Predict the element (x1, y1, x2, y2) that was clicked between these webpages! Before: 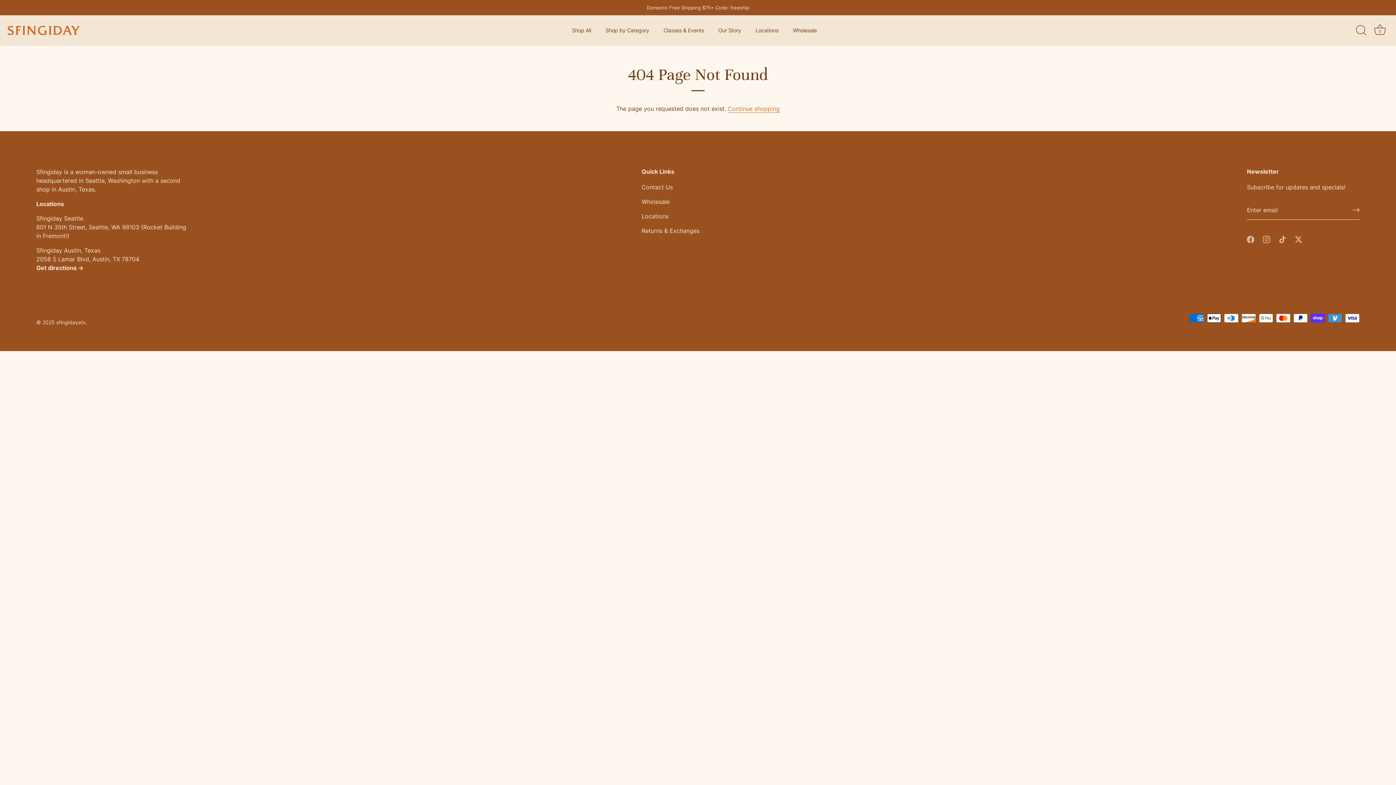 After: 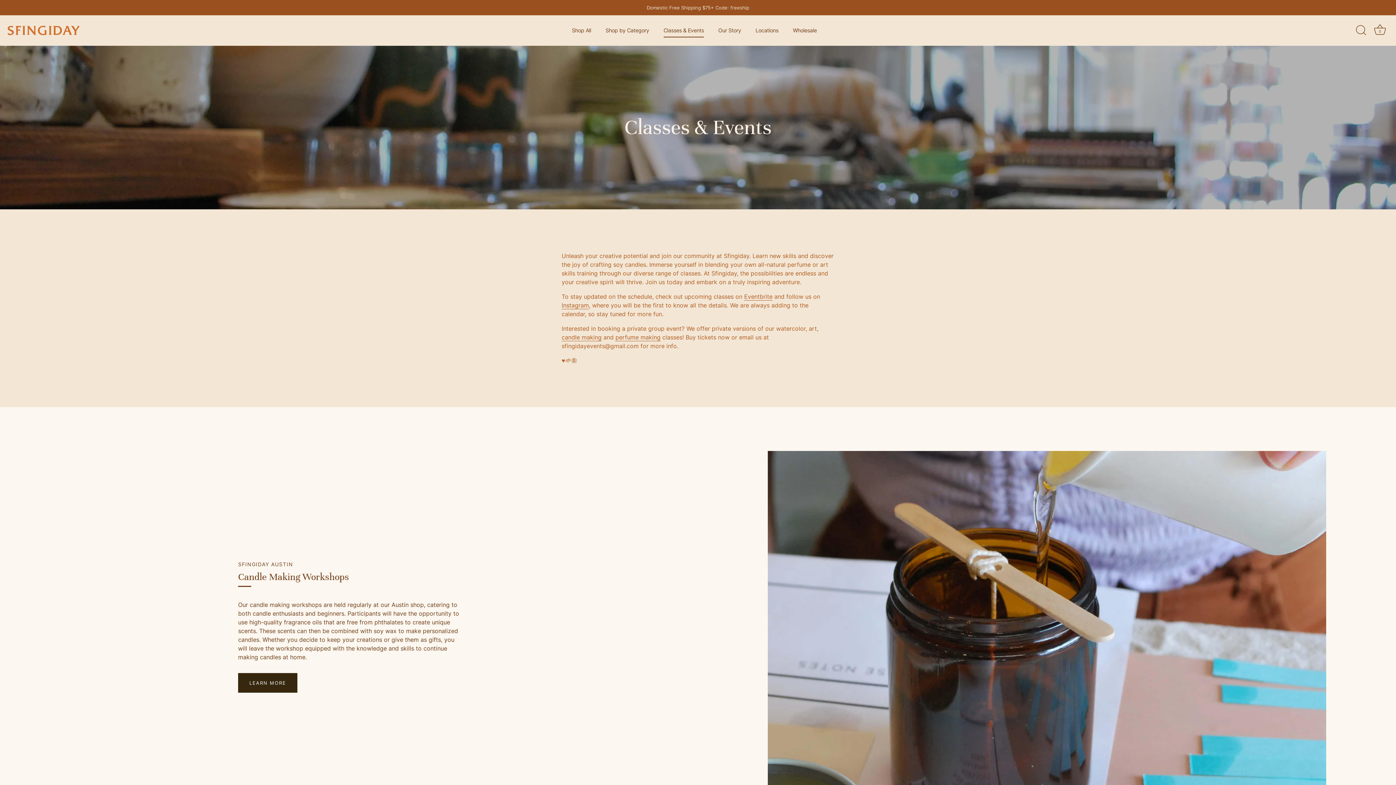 Action: label: Classes & Events bbox: (657, 23, 710, 37)